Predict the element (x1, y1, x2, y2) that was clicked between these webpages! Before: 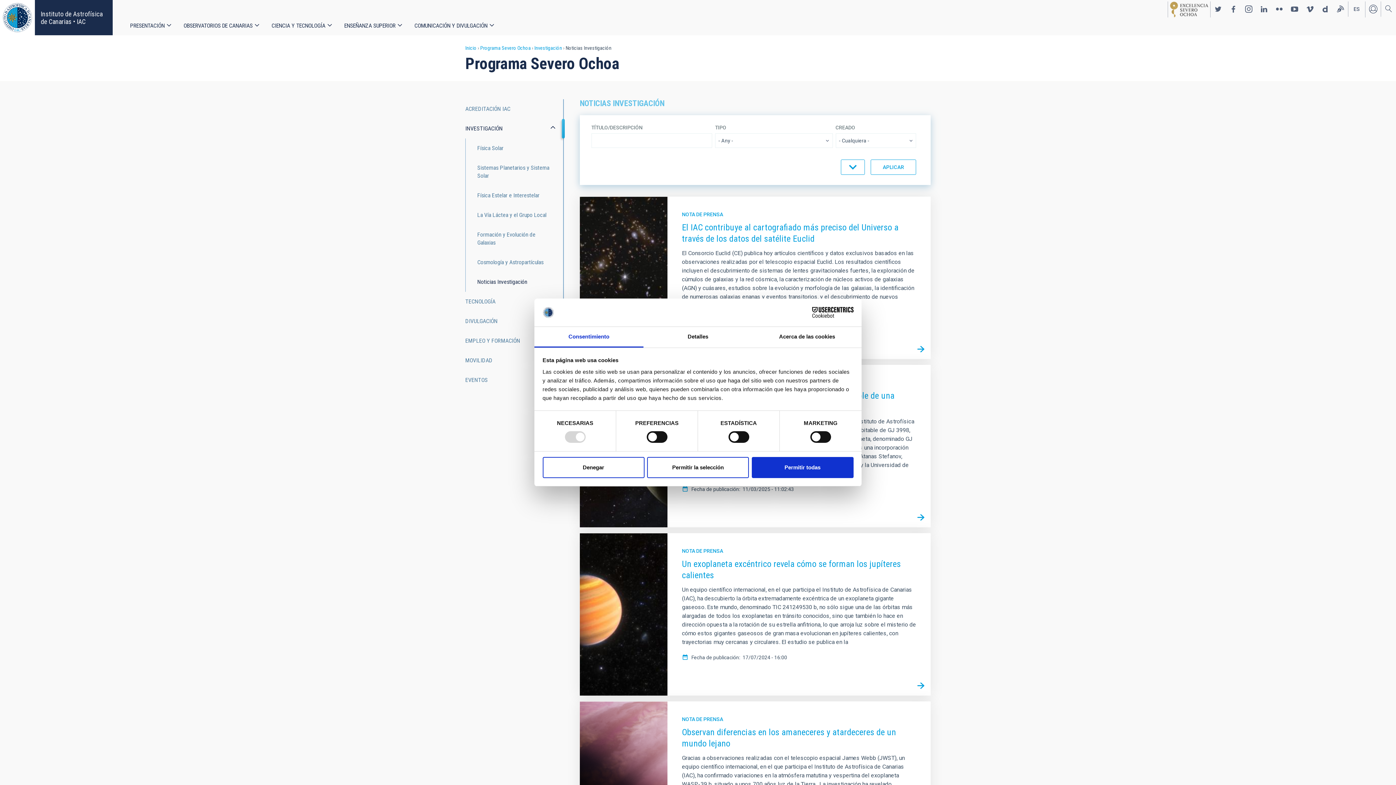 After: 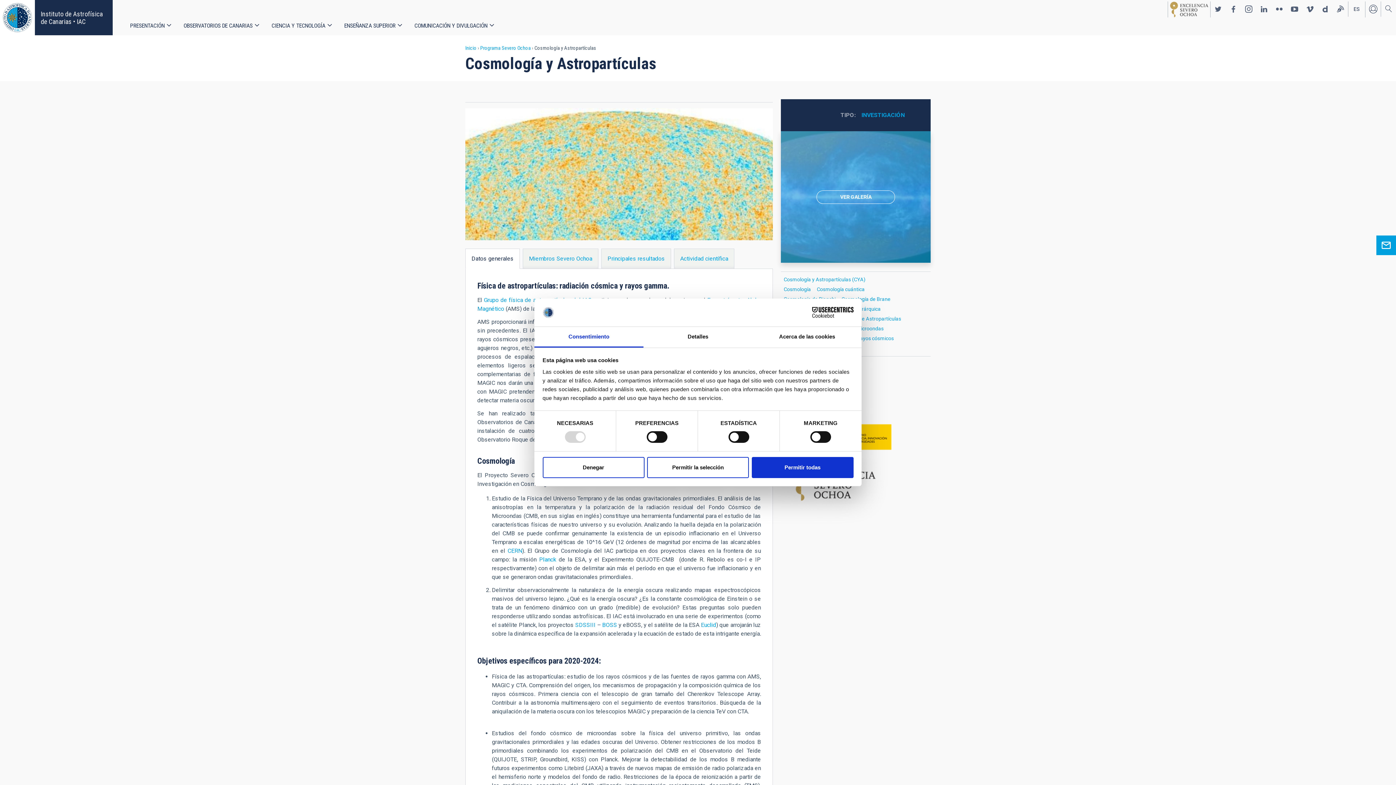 Action: bbox: (465, 252, 563, 272) label: Cosmología y Astropartículas